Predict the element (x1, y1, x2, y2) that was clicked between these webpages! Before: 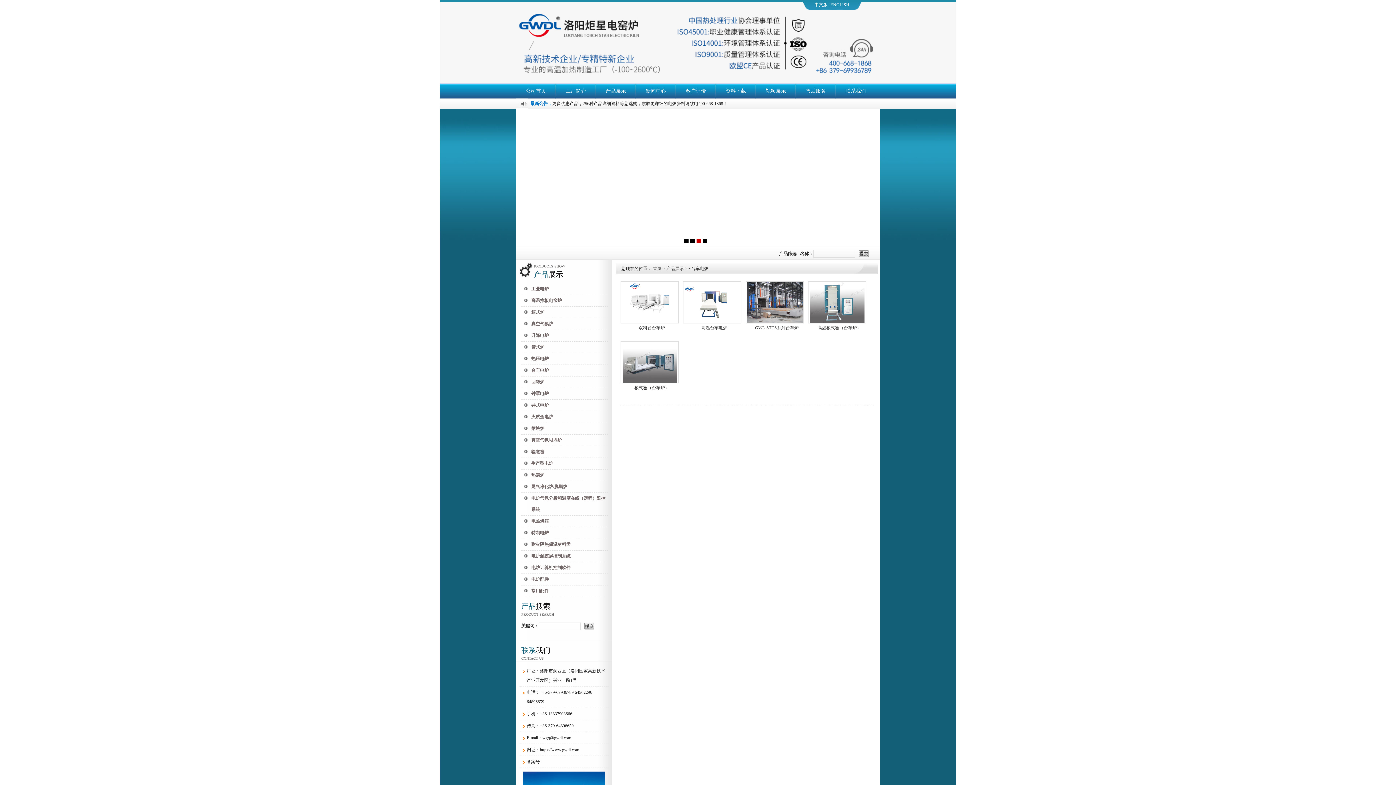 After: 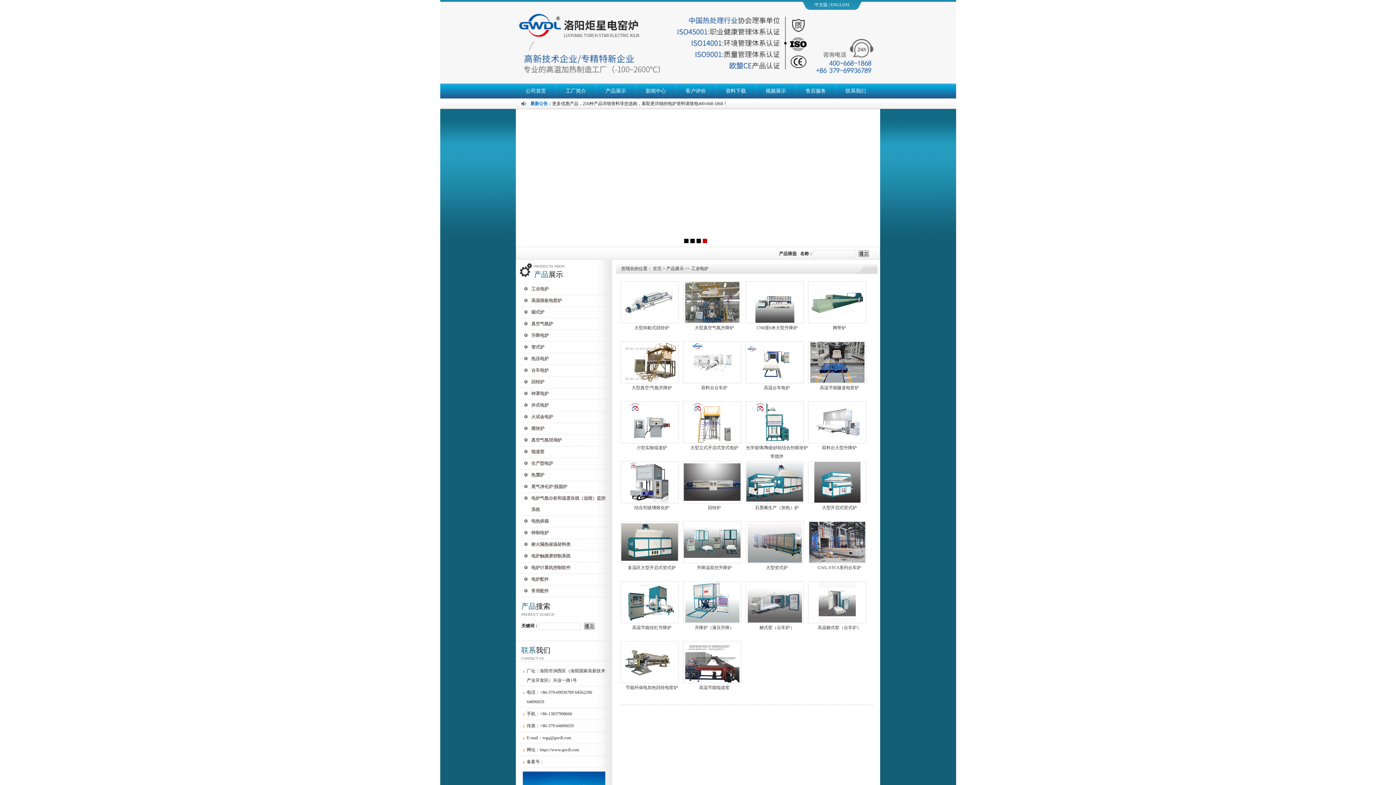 Action: bbox: (520, 283, 607, 294) label: 工业电炉